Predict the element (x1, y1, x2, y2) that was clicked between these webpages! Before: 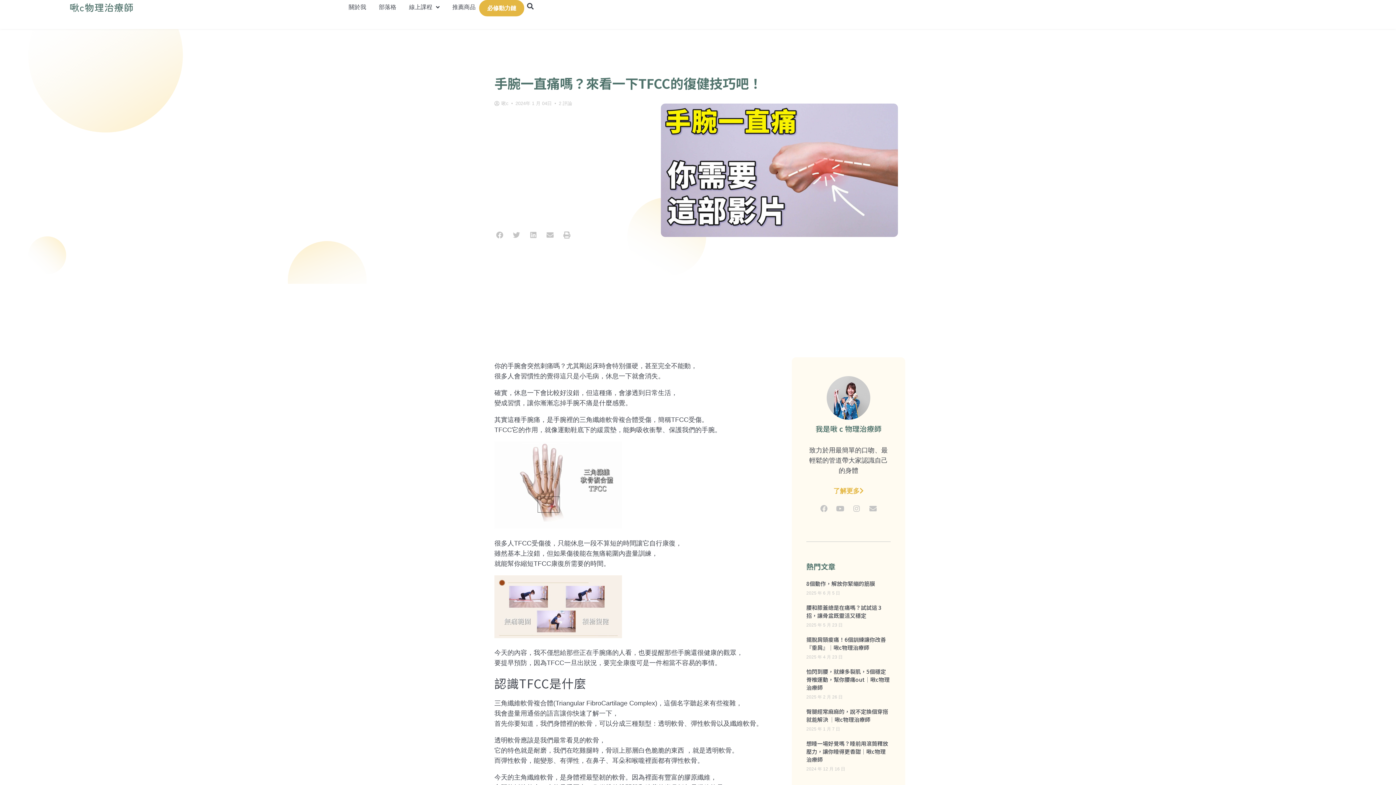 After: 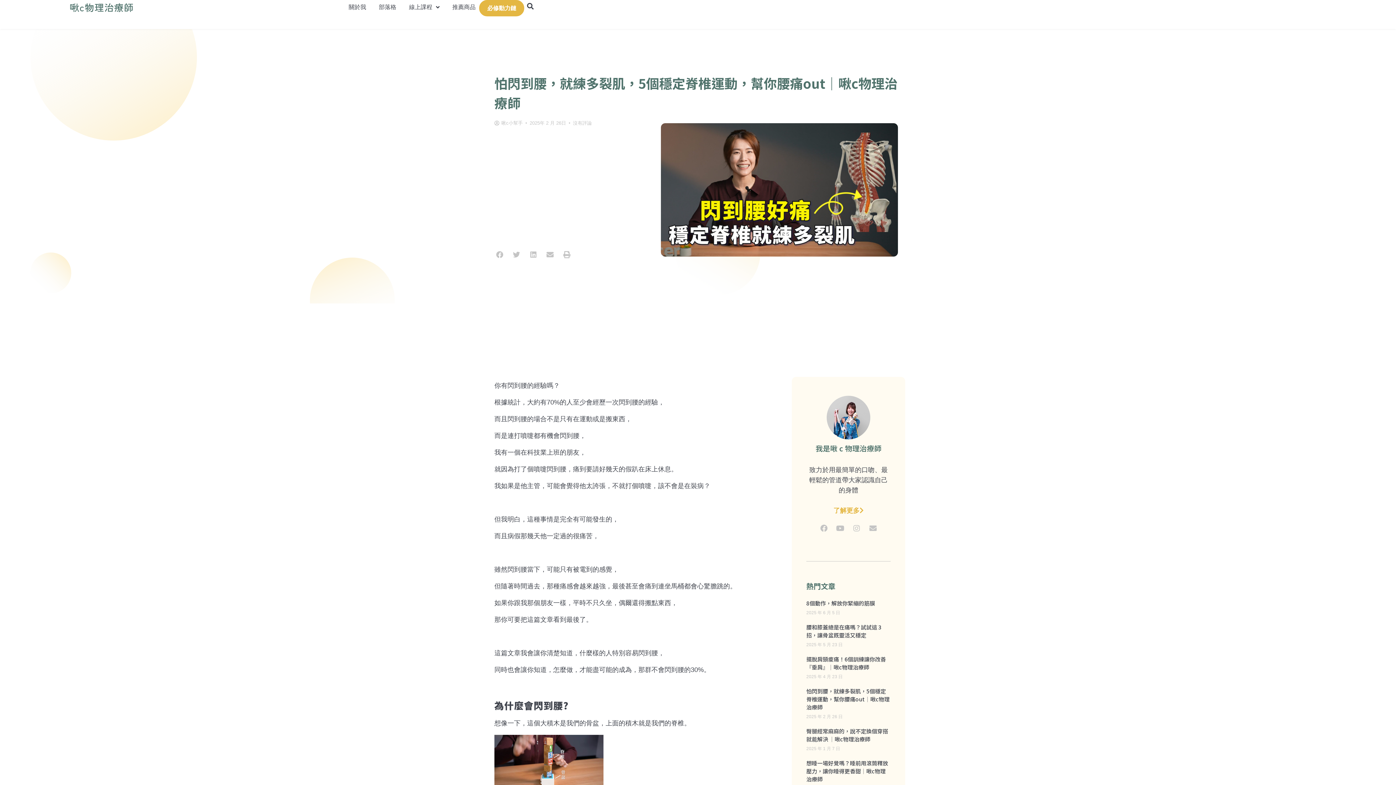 Action: label: 怕閃到腰，就練多裂肌，5個穩定脊椎運動，幫你腰痛out｜啾c物理治療師 bbox: (806, 668, 889, 691)